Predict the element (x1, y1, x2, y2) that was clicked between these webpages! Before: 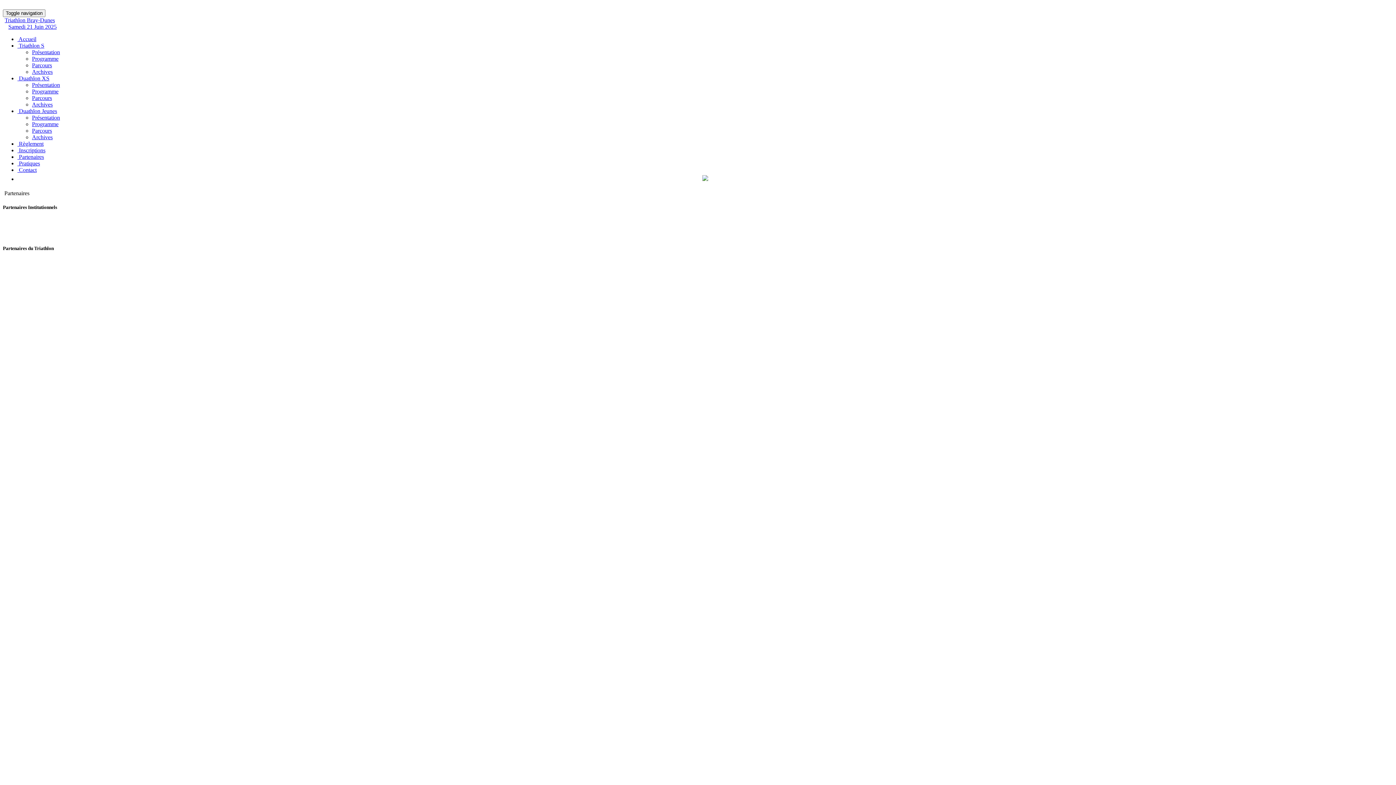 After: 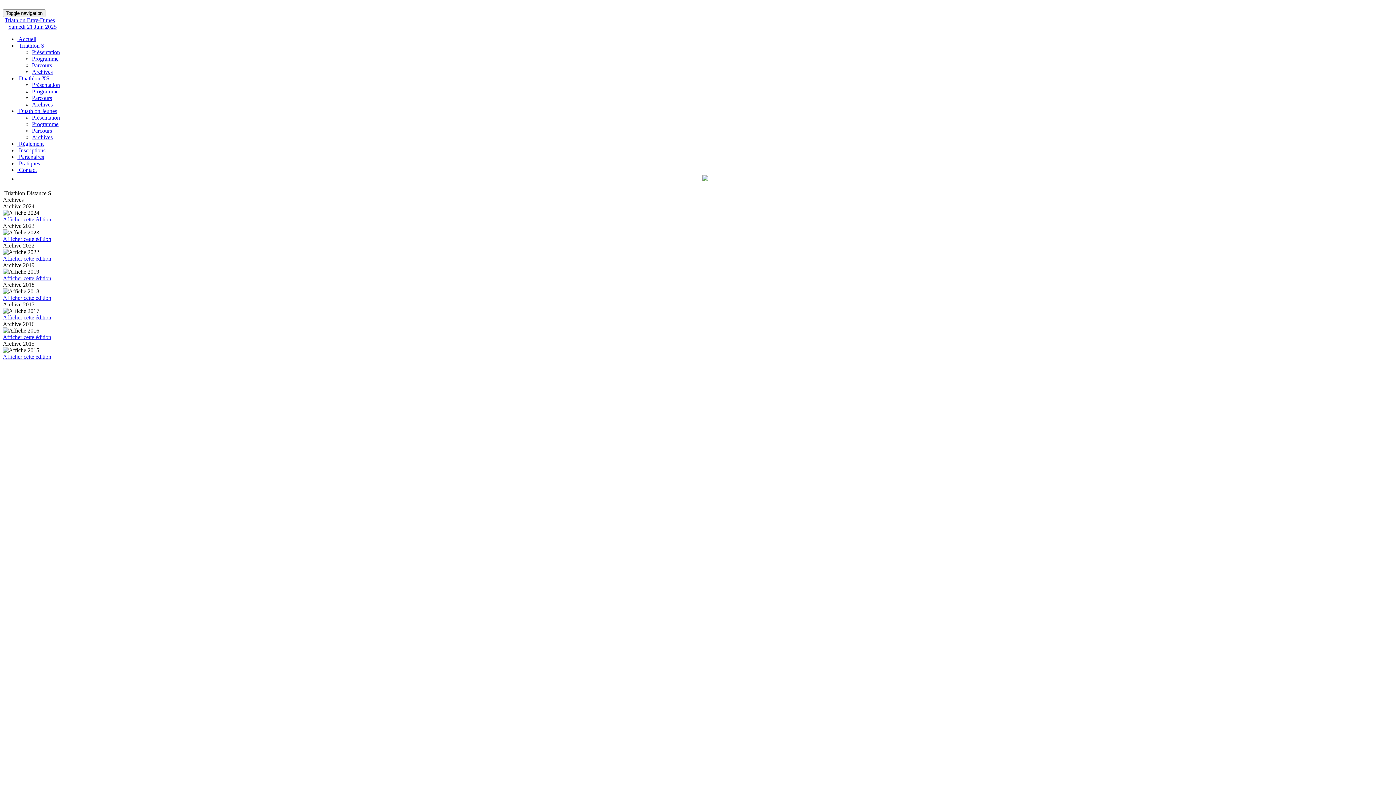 Action: label: Archives bbox: (32, 68, 52, 74)